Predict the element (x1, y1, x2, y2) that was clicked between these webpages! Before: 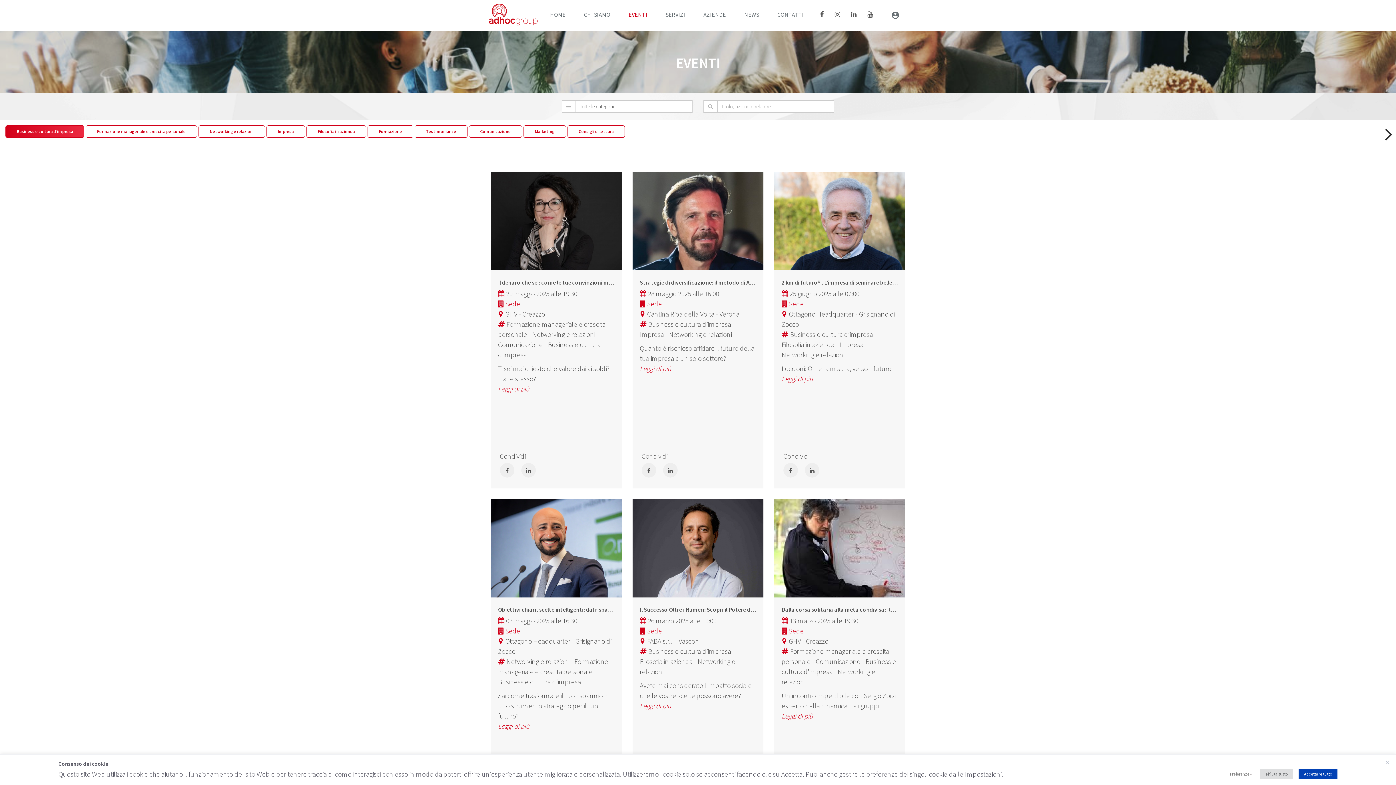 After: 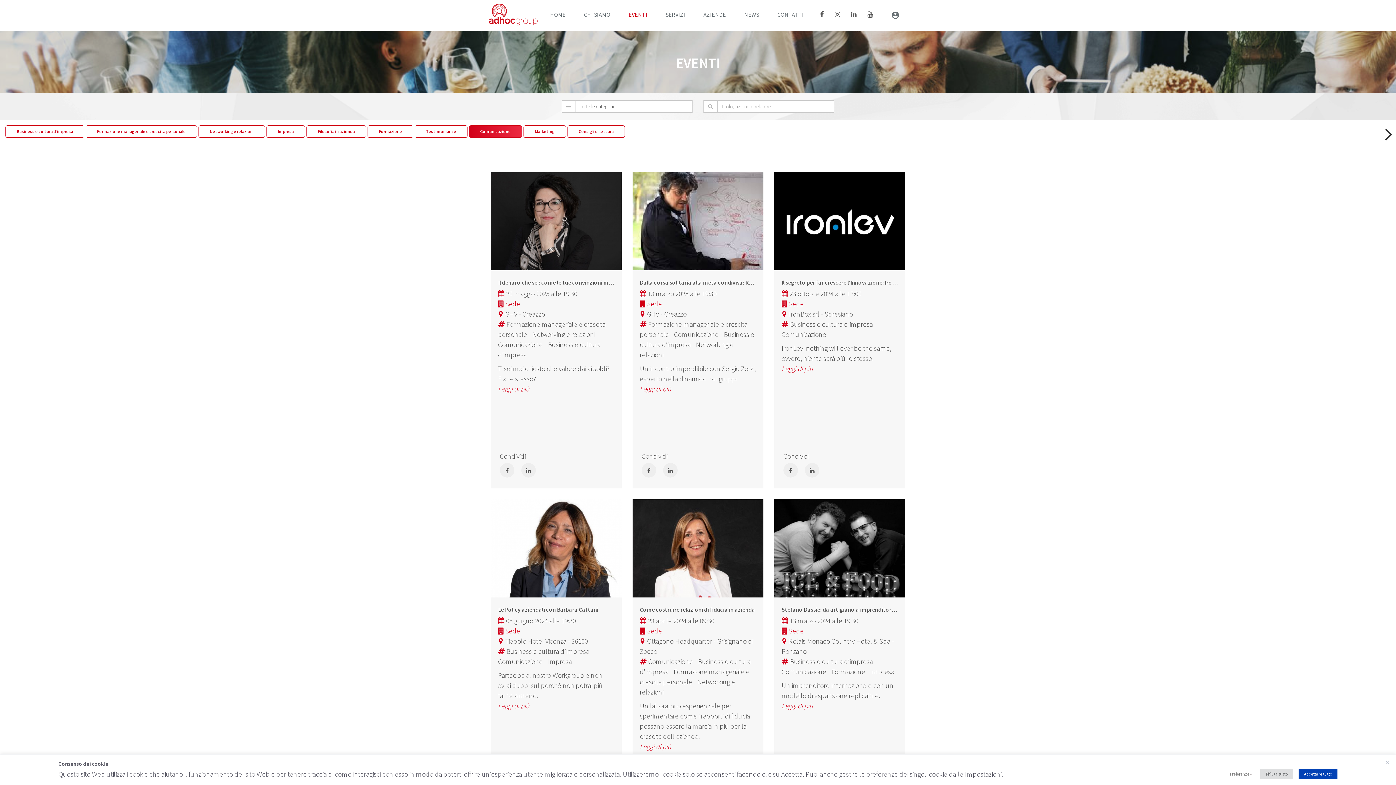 Action: bbox: (469, 125, 522, 137) label: Comunicazione